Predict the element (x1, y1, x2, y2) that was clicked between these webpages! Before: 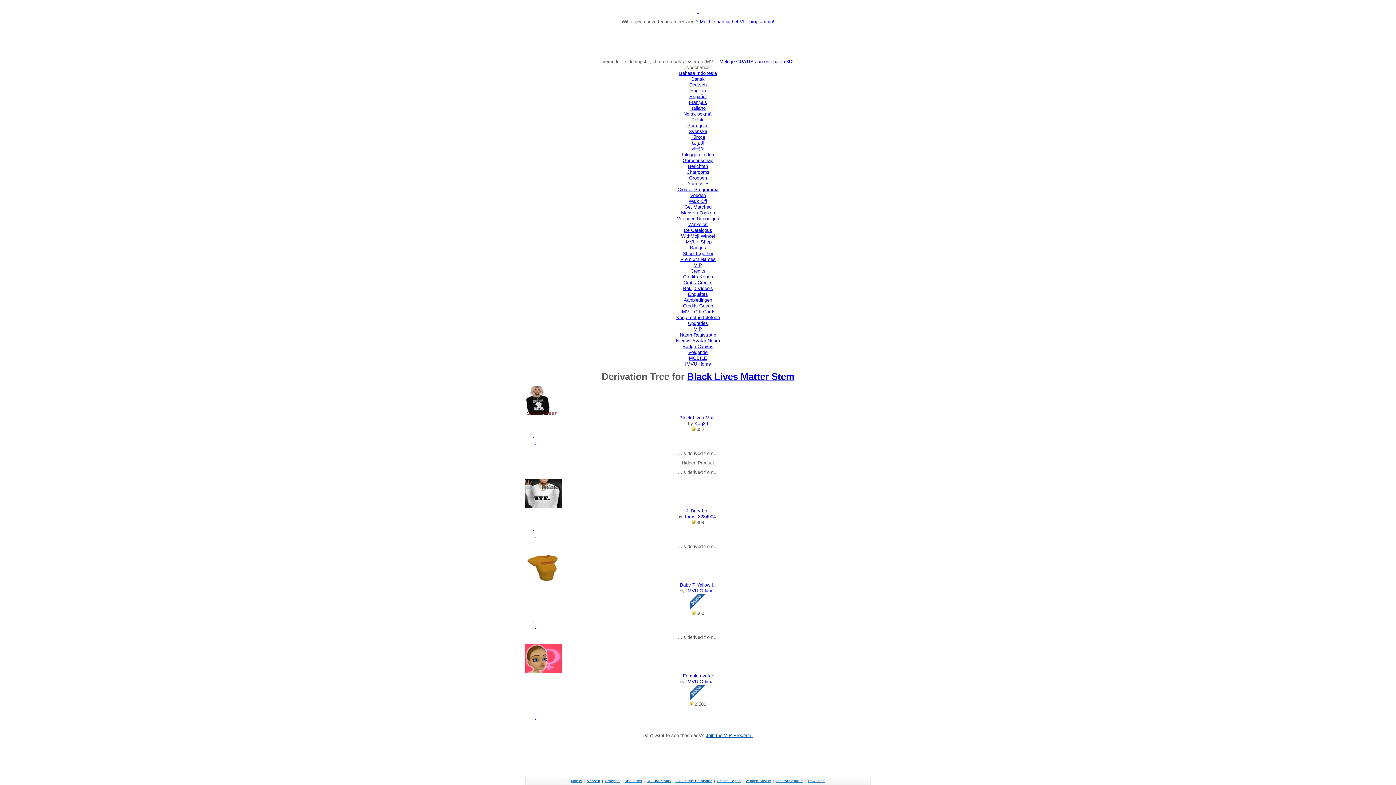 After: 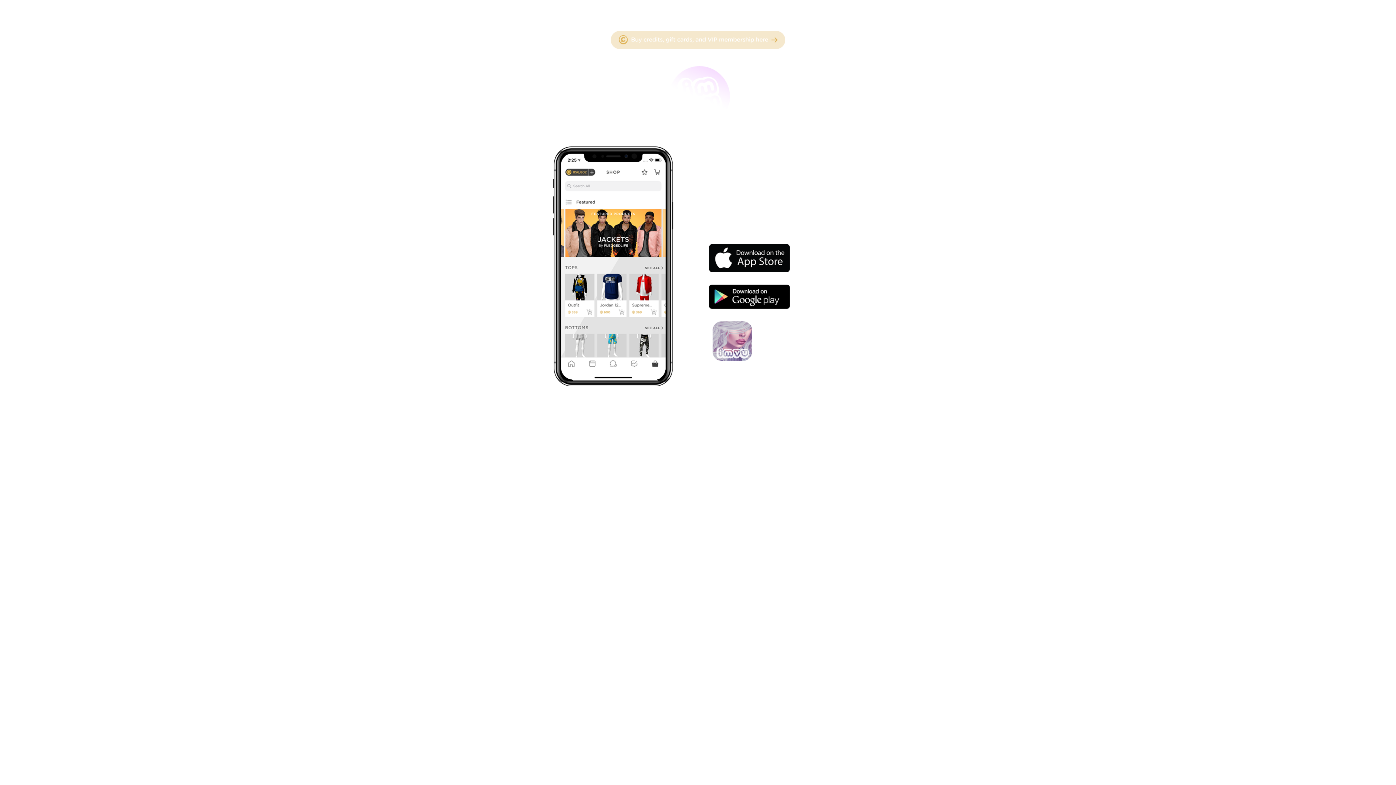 Action: label: Mobiel bbox: (571, 779, 582, 783)